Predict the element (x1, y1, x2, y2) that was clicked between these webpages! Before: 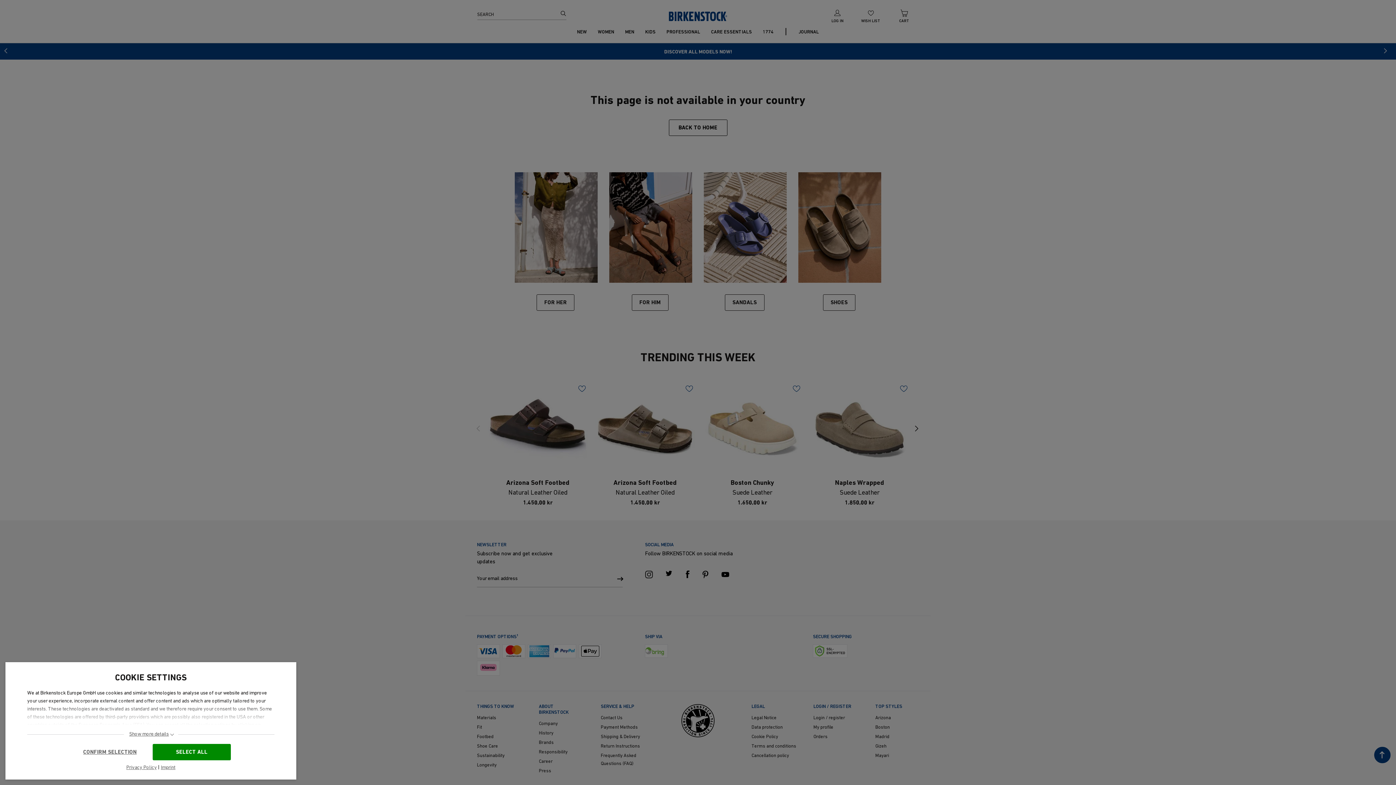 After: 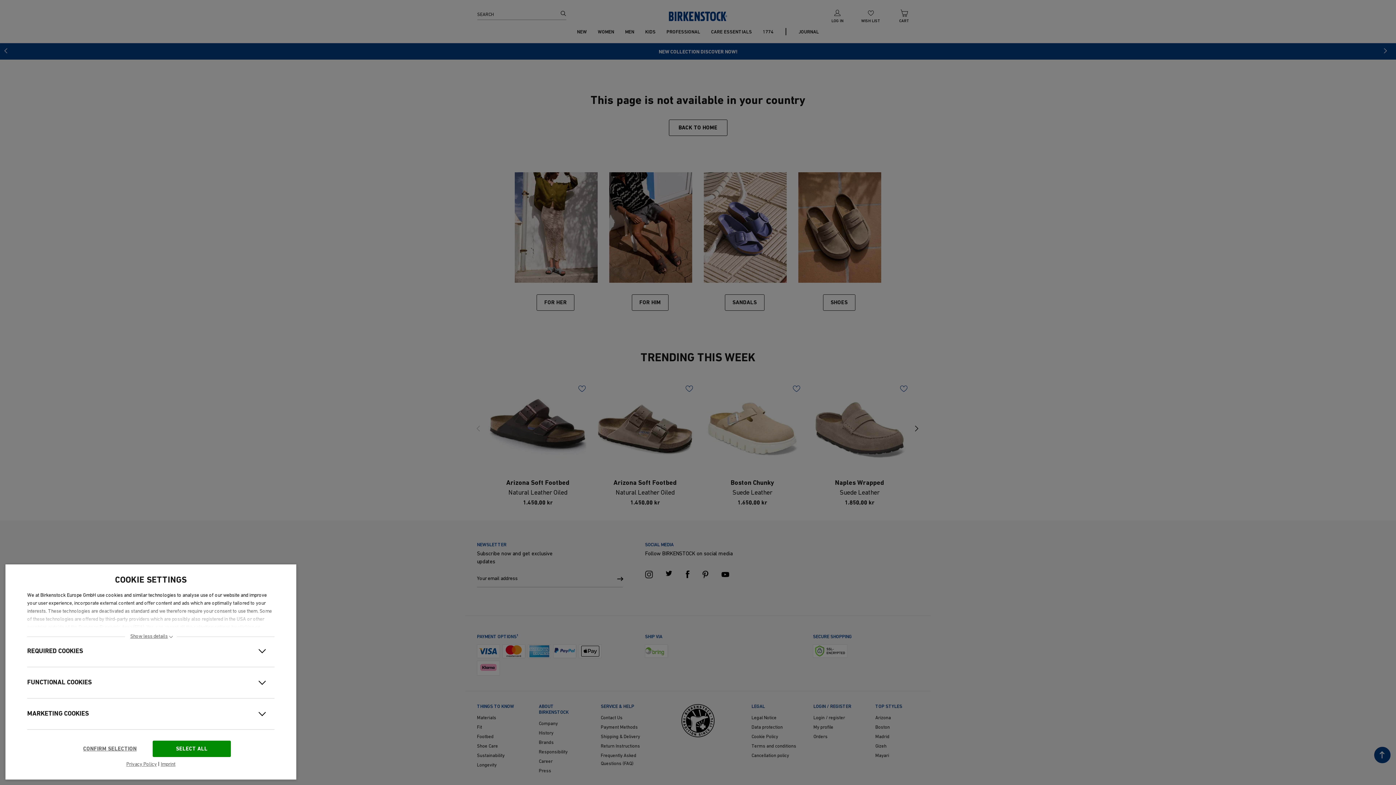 Action: label: Show more details bbox: (123, 732, 178, 737)